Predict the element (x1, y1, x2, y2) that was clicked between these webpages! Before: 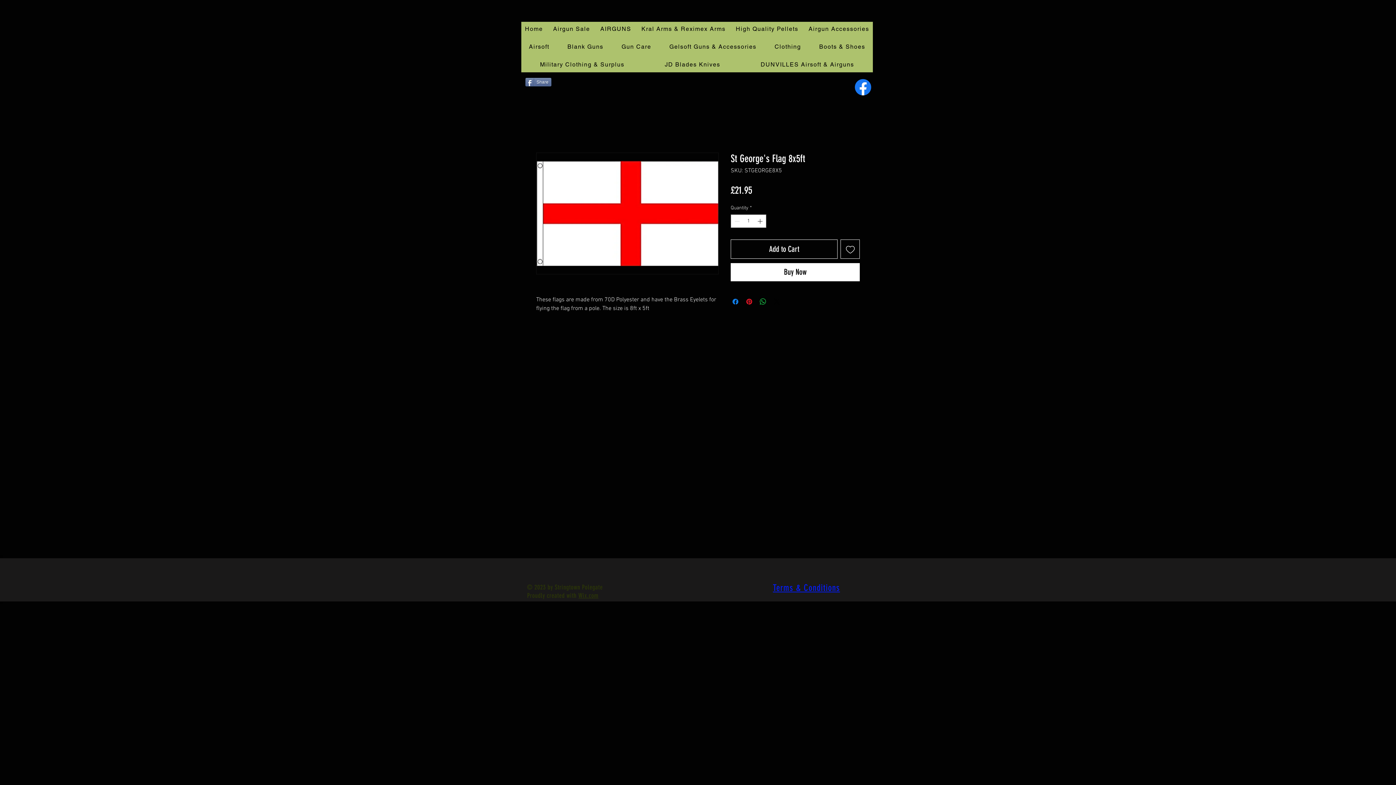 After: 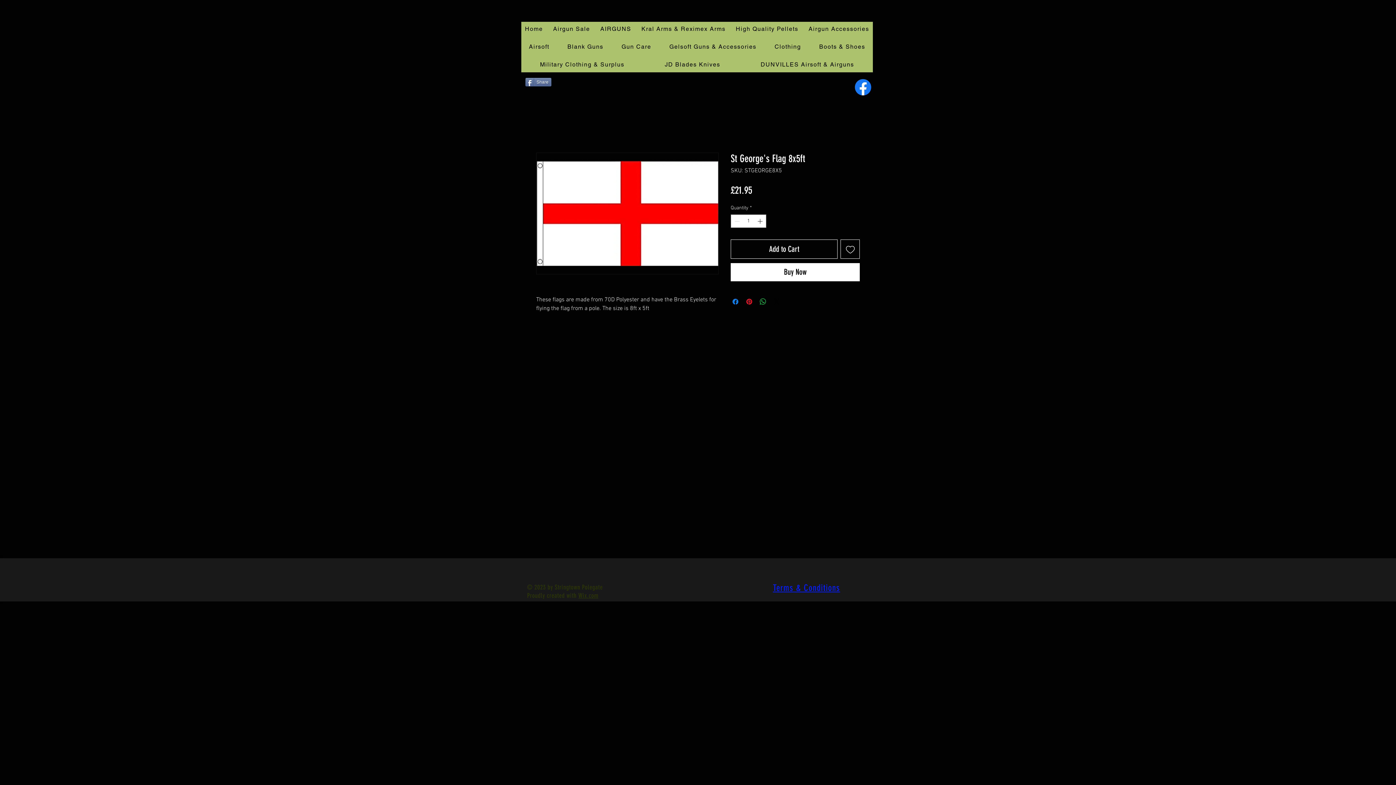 Action: bbox: (578, 592, 598, 600) label: Wix.com